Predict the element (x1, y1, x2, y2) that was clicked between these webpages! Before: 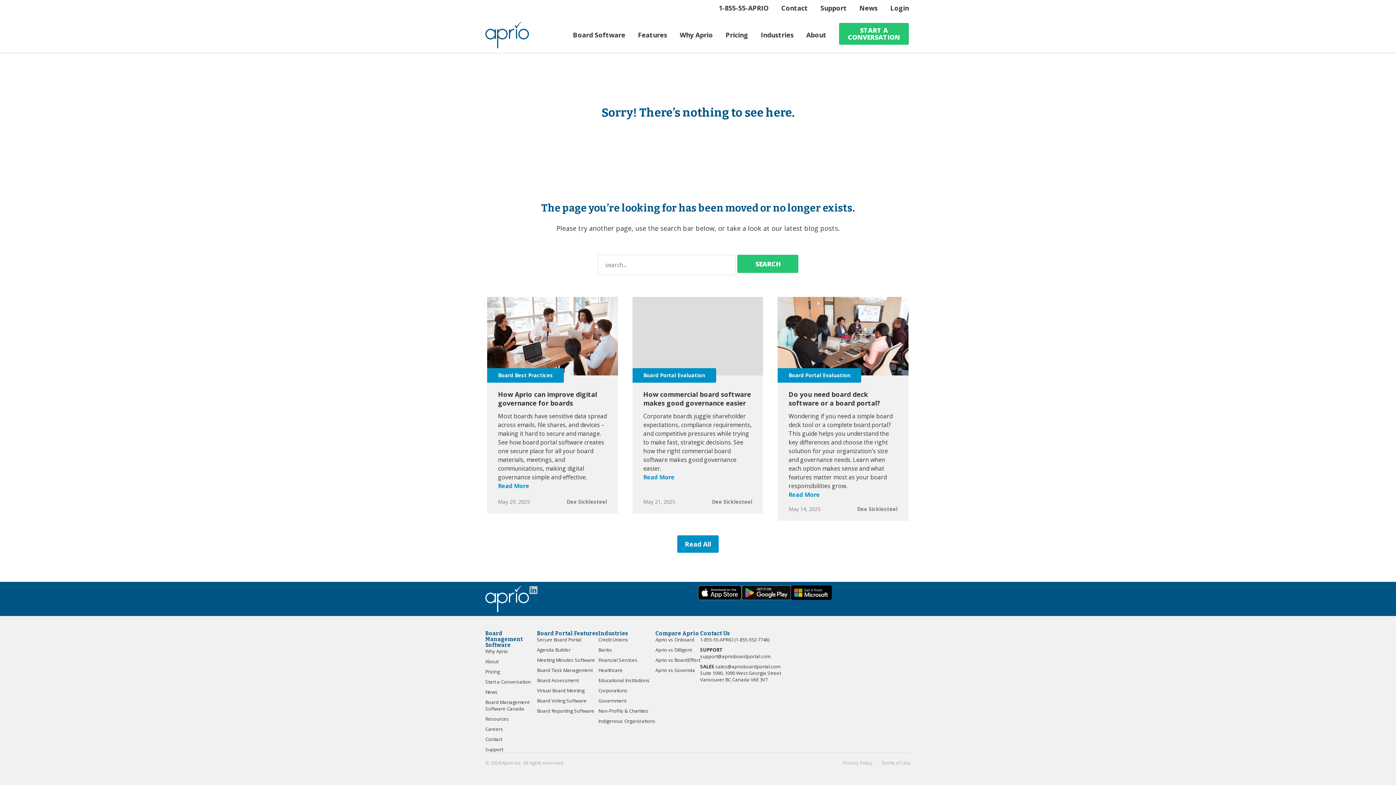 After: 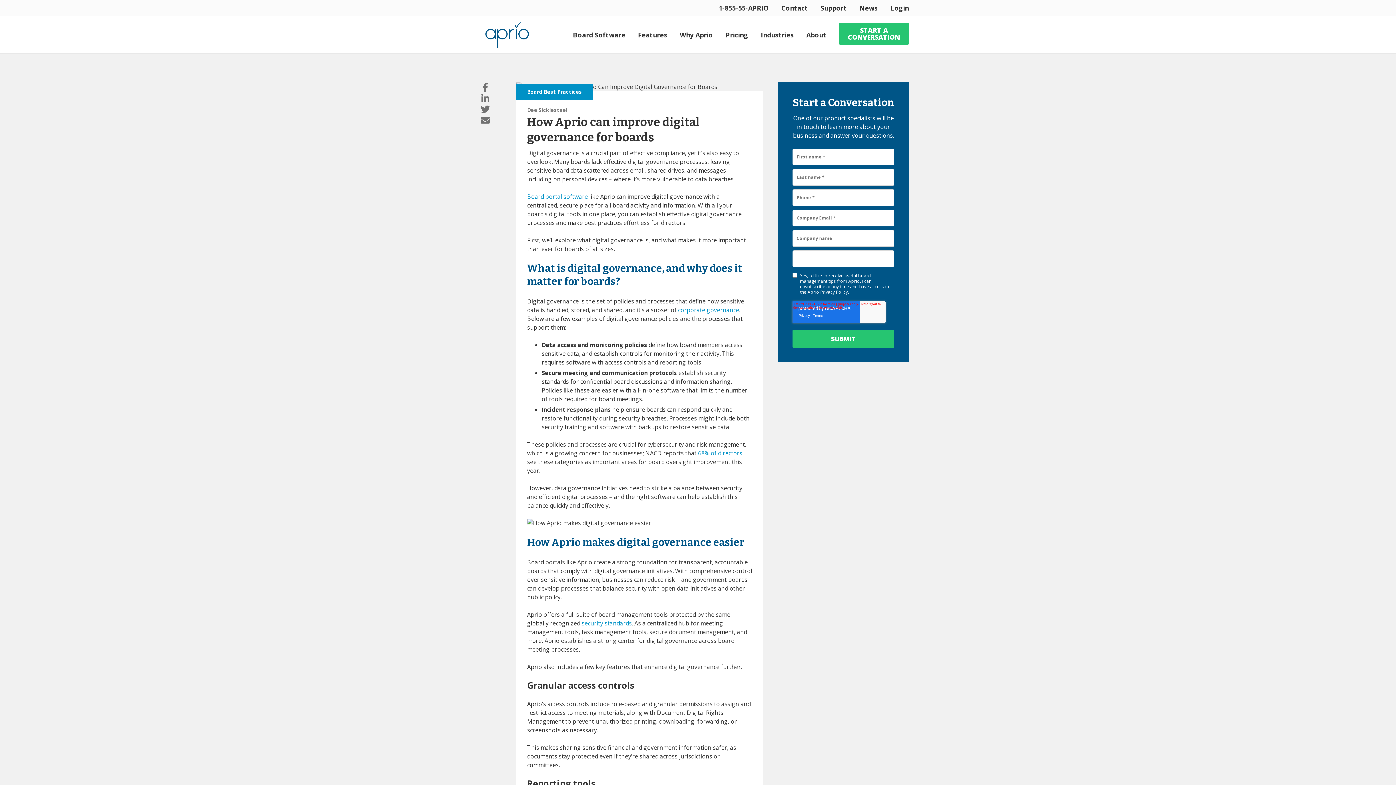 Action: bbox: (498, 482, 529, 490) label: Read More